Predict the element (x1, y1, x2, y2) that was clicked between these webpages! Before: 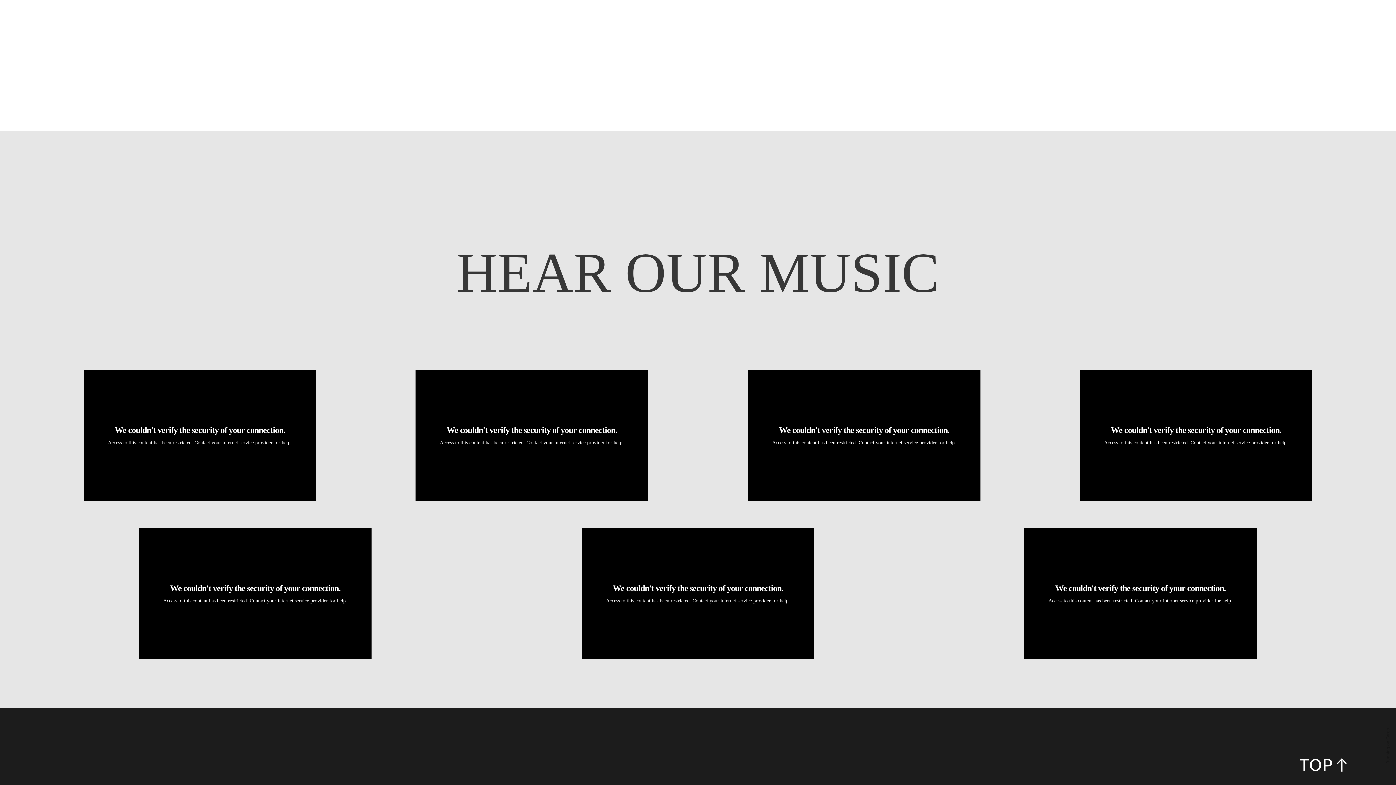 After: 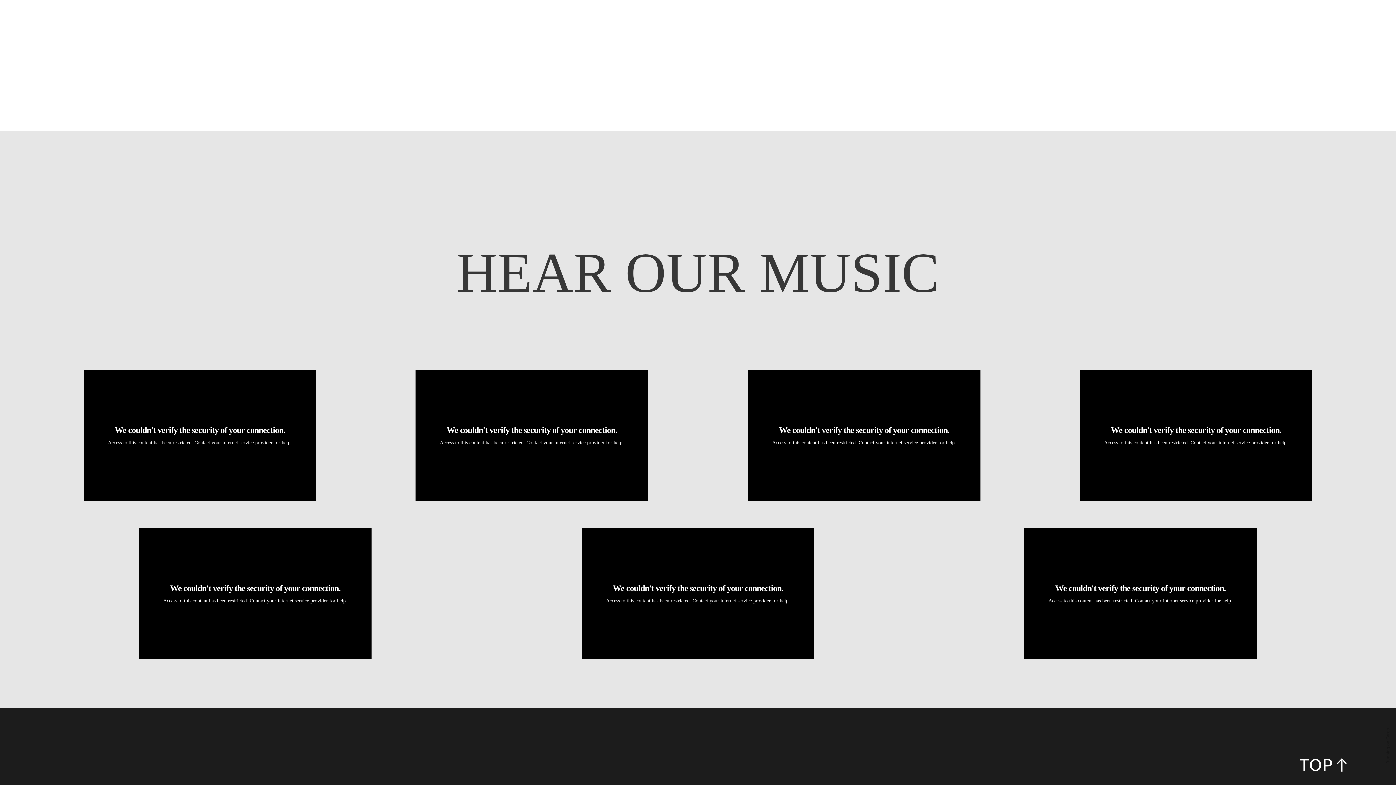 Action: bbox: (1385, 728, 1391, 763) label: Running on Cargo